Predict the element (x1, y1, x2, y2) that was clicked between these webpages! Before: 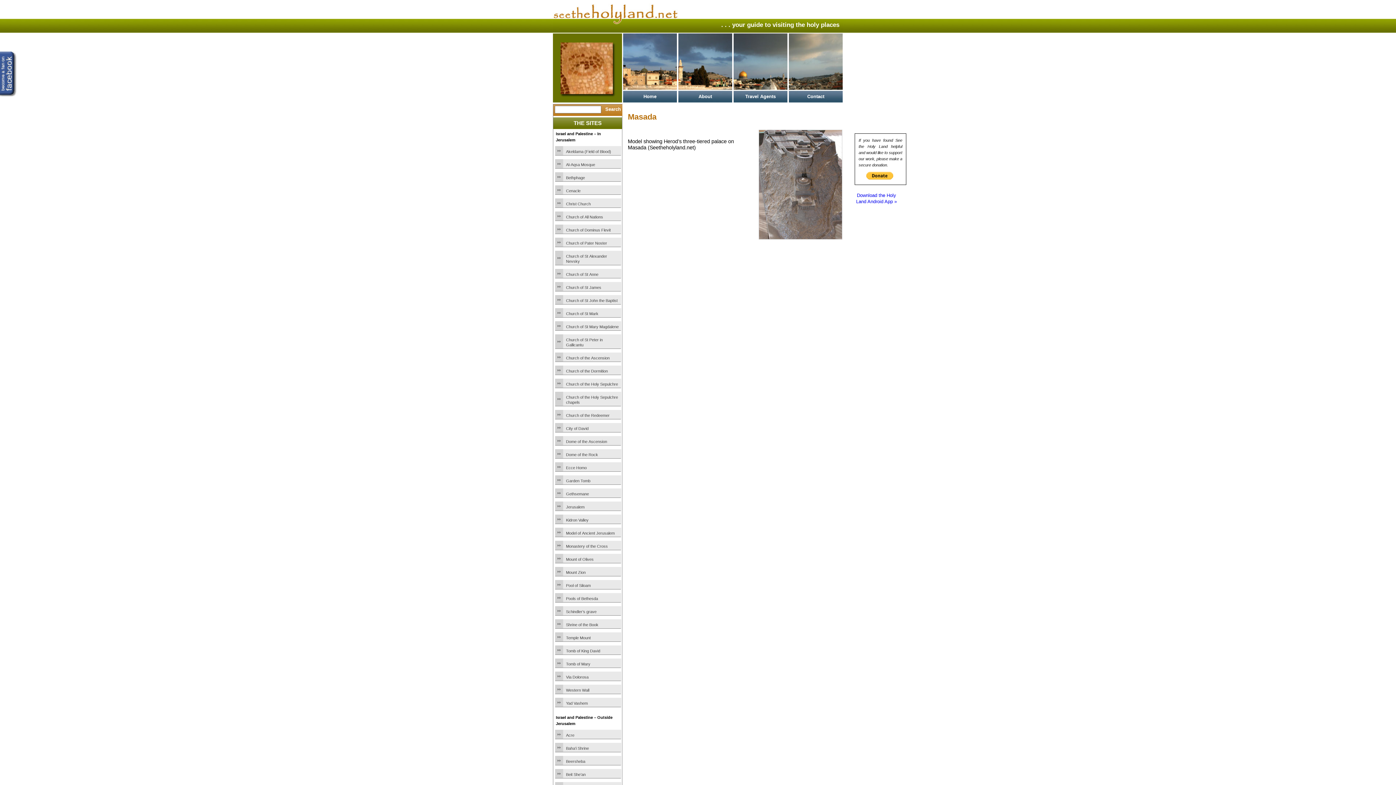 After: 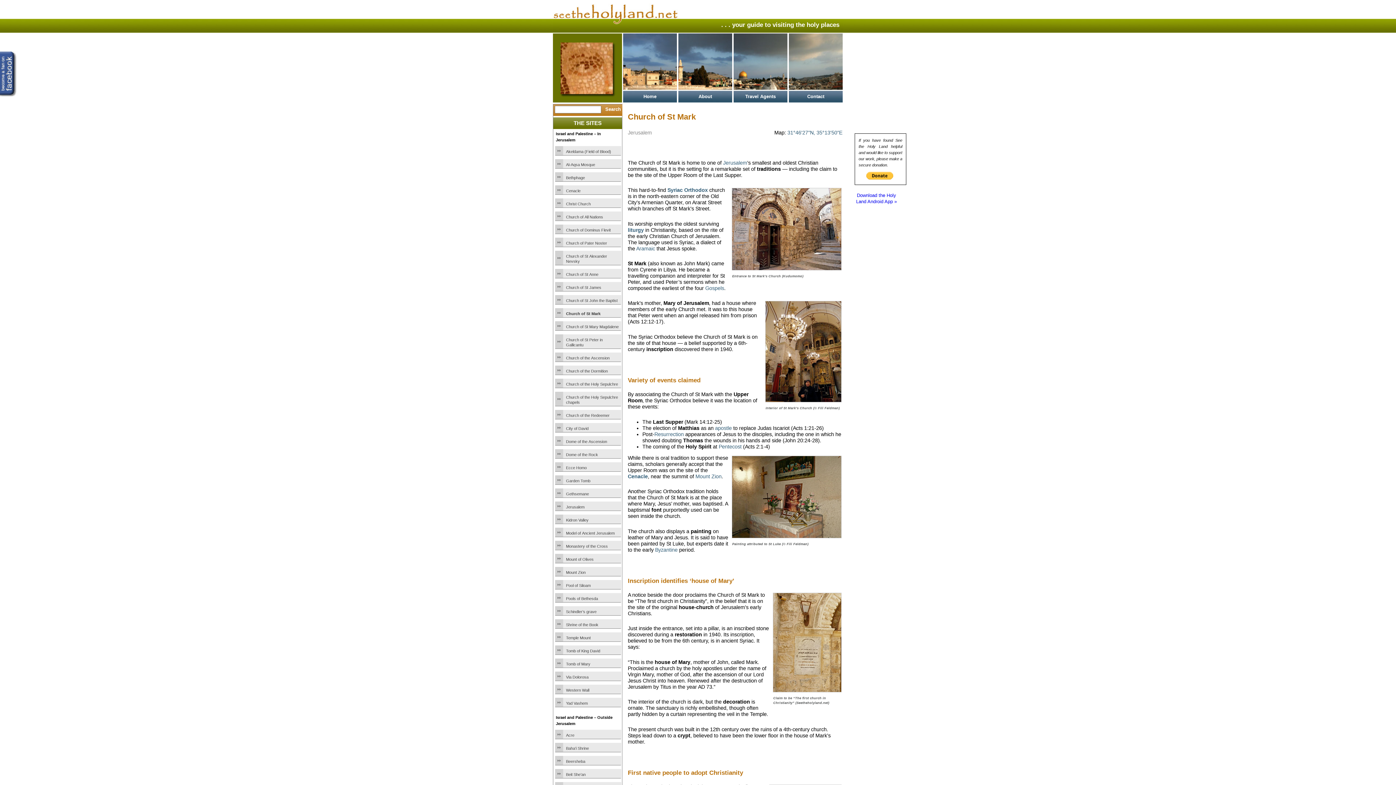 Action: label: Church of St Mark bbox: (566, 311, 620, 316)